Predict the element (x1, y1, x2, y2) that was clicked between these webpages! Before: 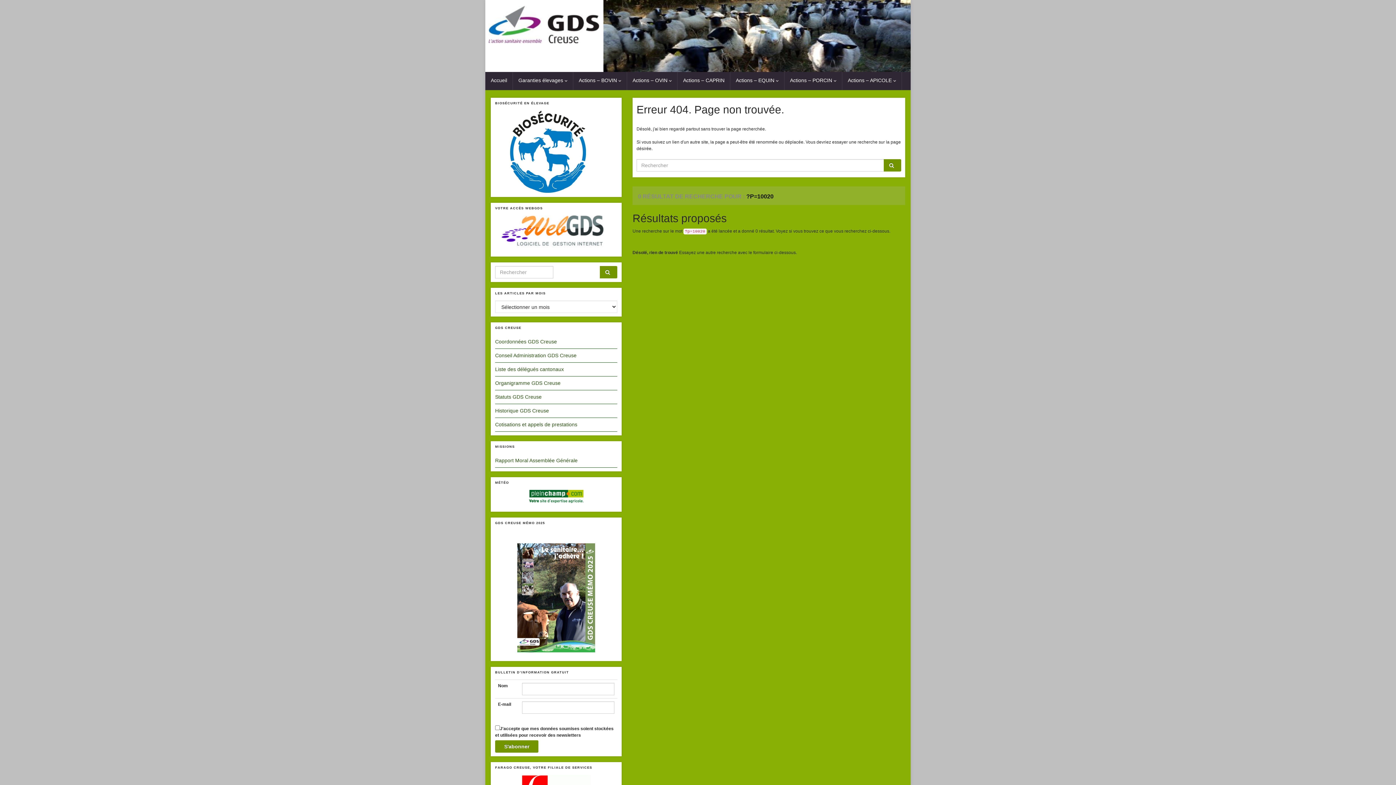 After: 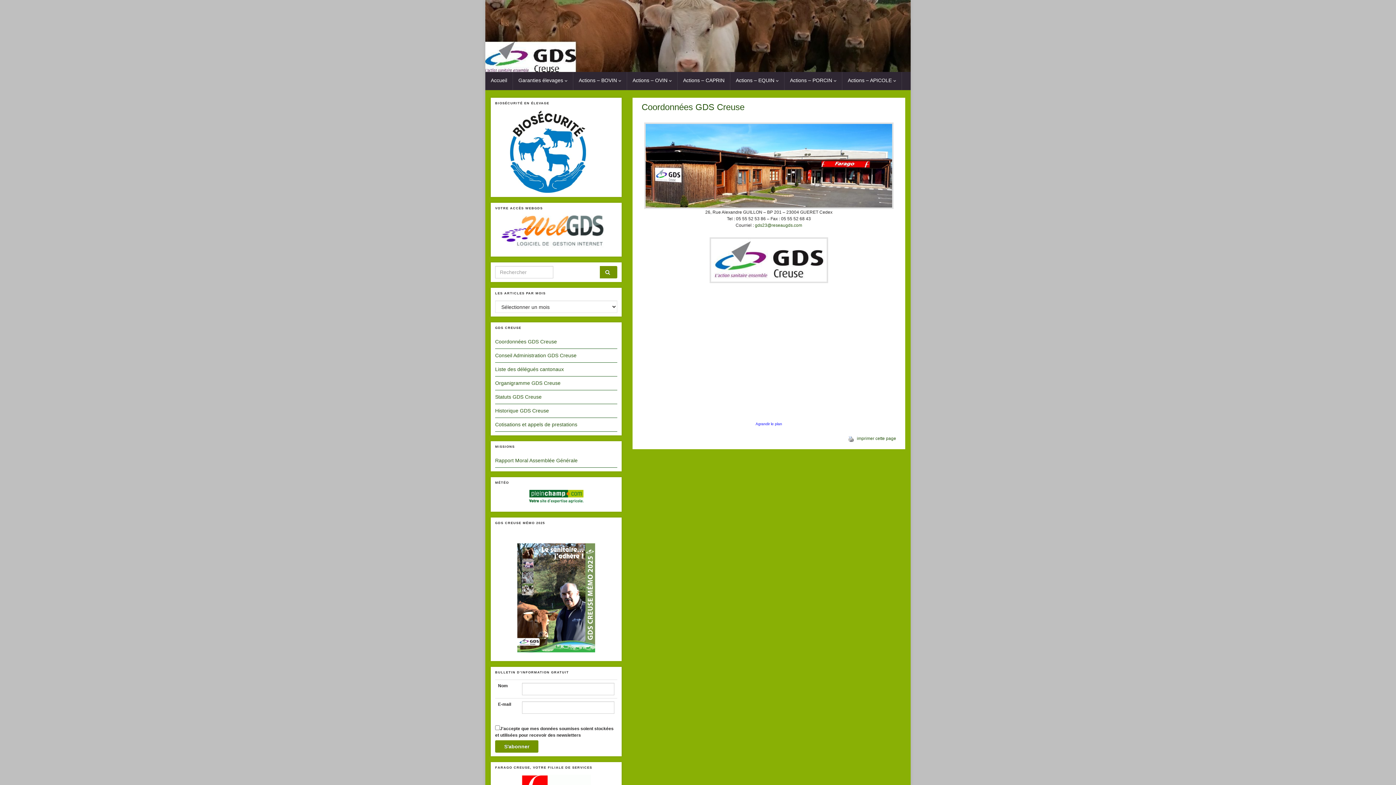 Action: label: Coordonnées GDS Creuse bbox: (495, 338, 557, 344)